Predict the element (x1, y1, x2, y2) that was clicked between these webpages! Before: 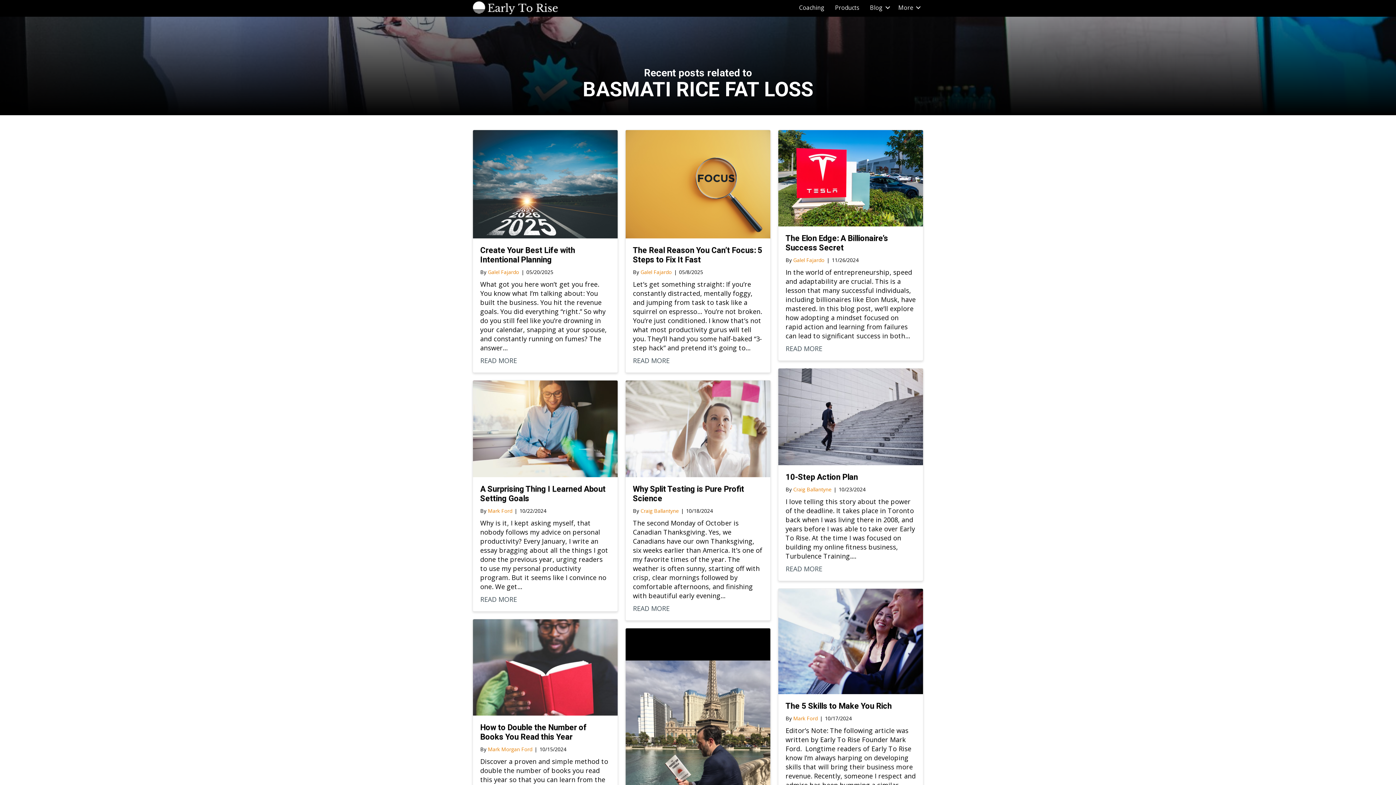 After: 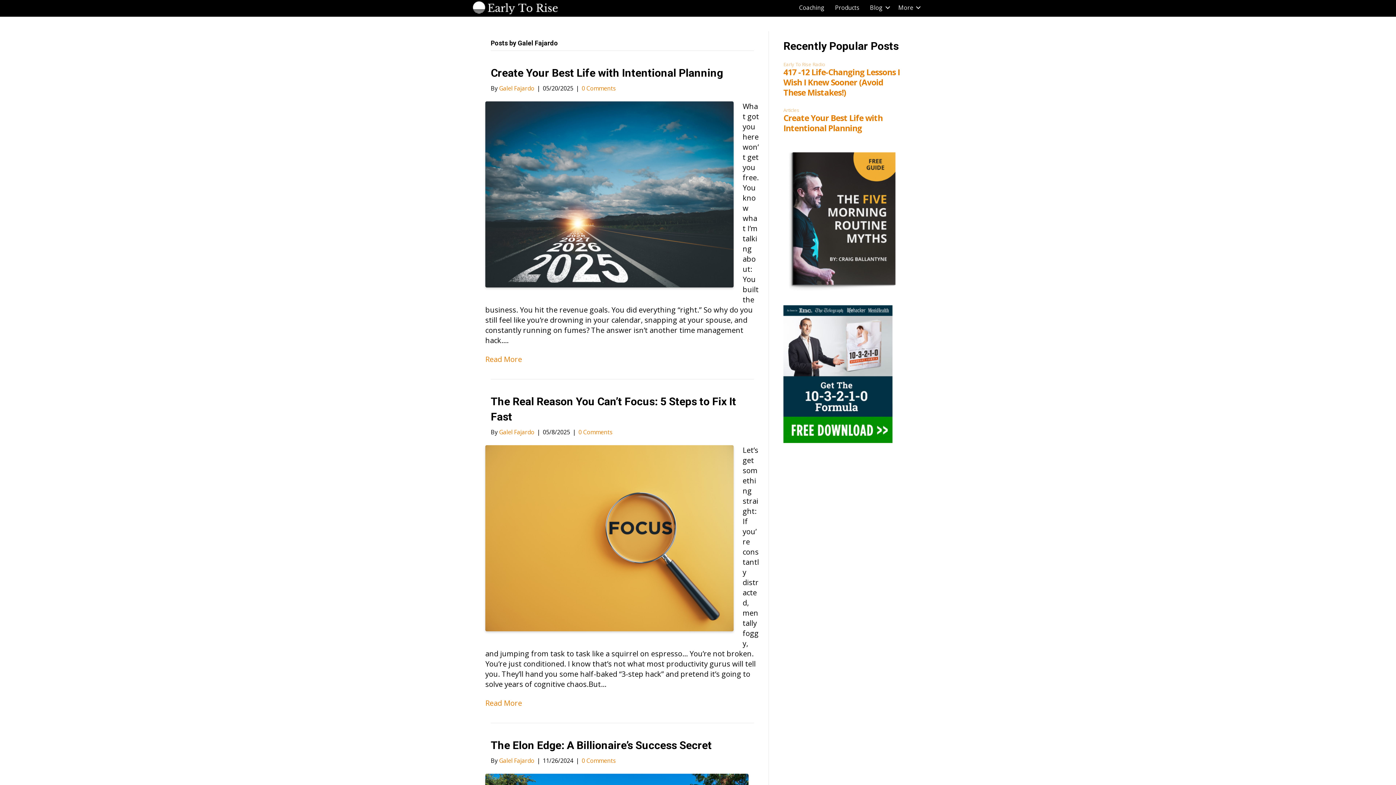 Action: bbox: (793, 256, 824, 263) label: Galel Fajardo